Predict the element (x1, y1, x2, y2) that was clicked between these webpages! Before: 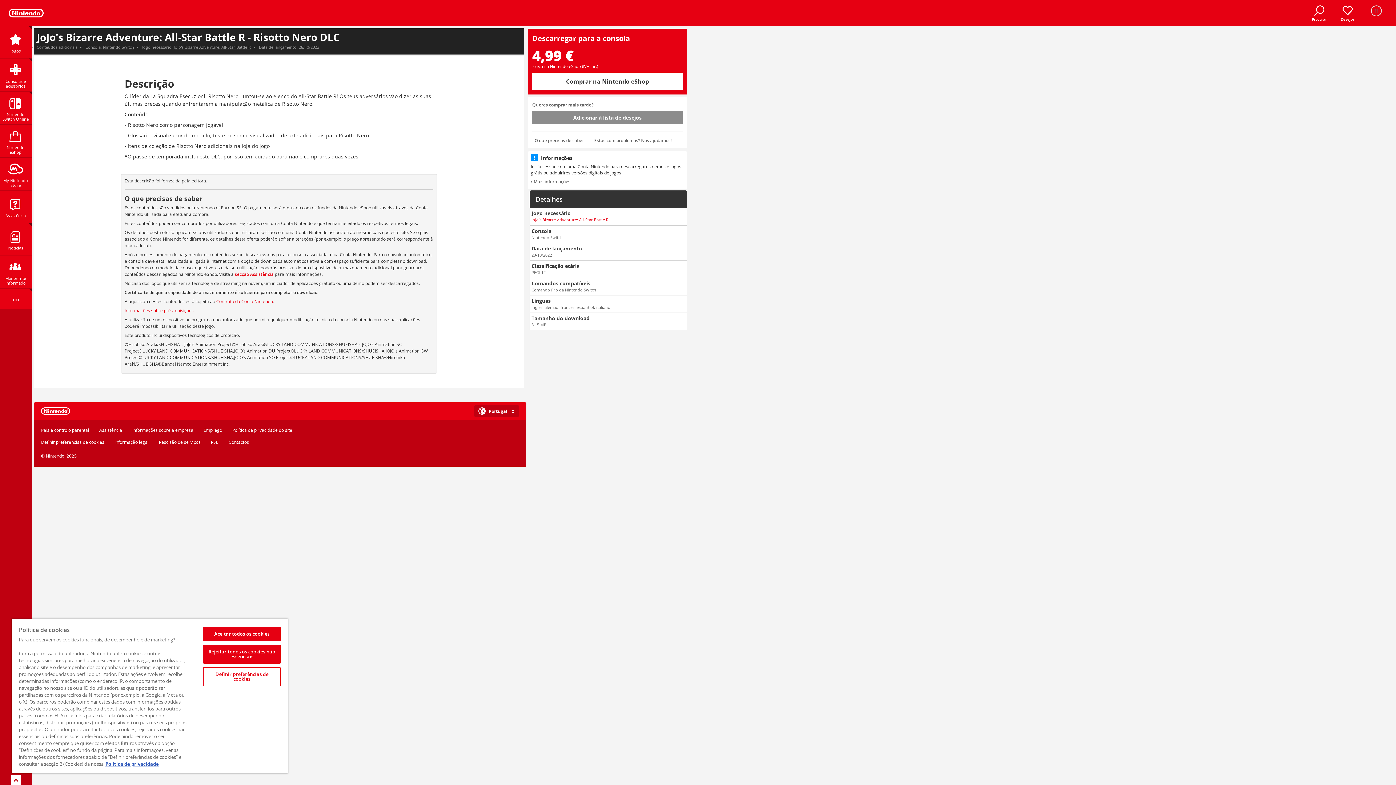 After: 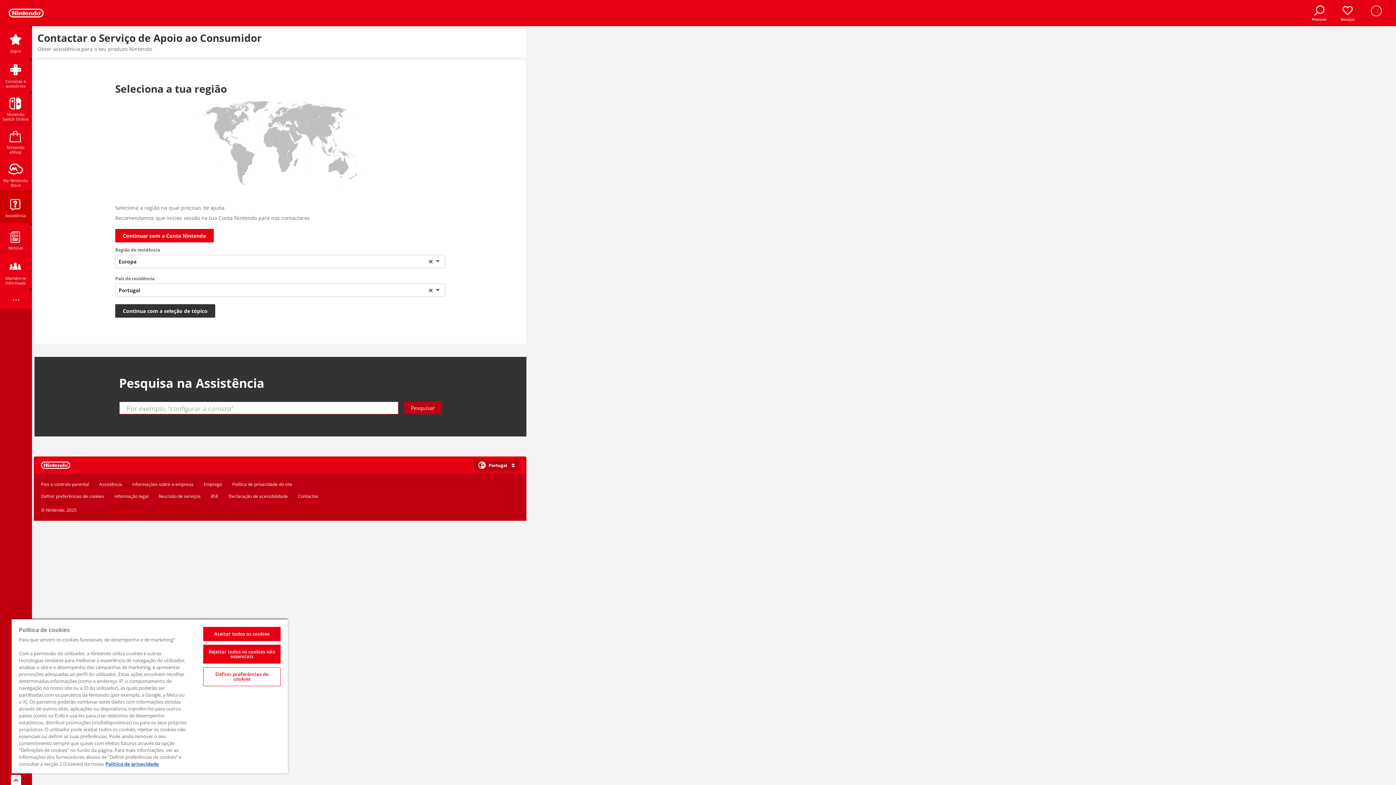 Action: label: Contactos bbox: (228, 439, 249, 445)